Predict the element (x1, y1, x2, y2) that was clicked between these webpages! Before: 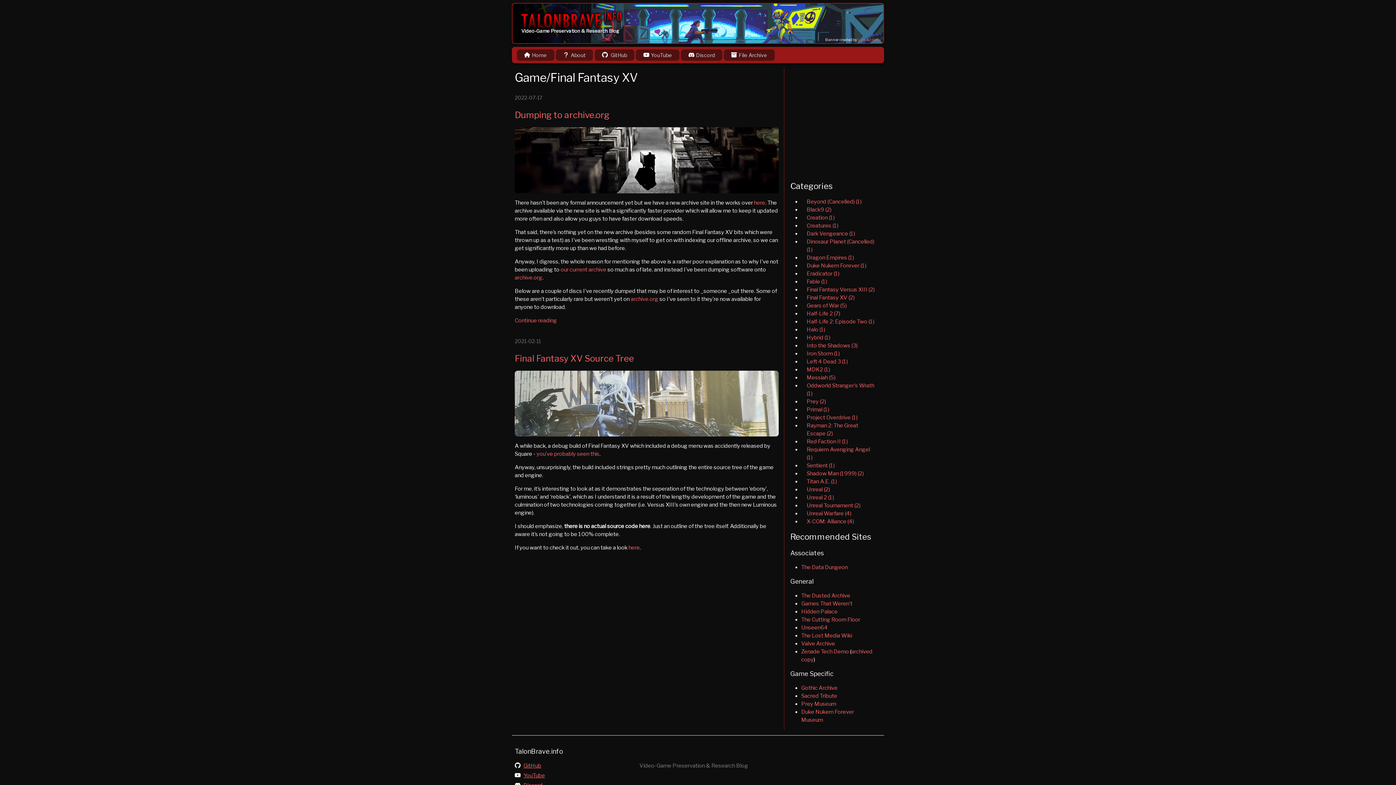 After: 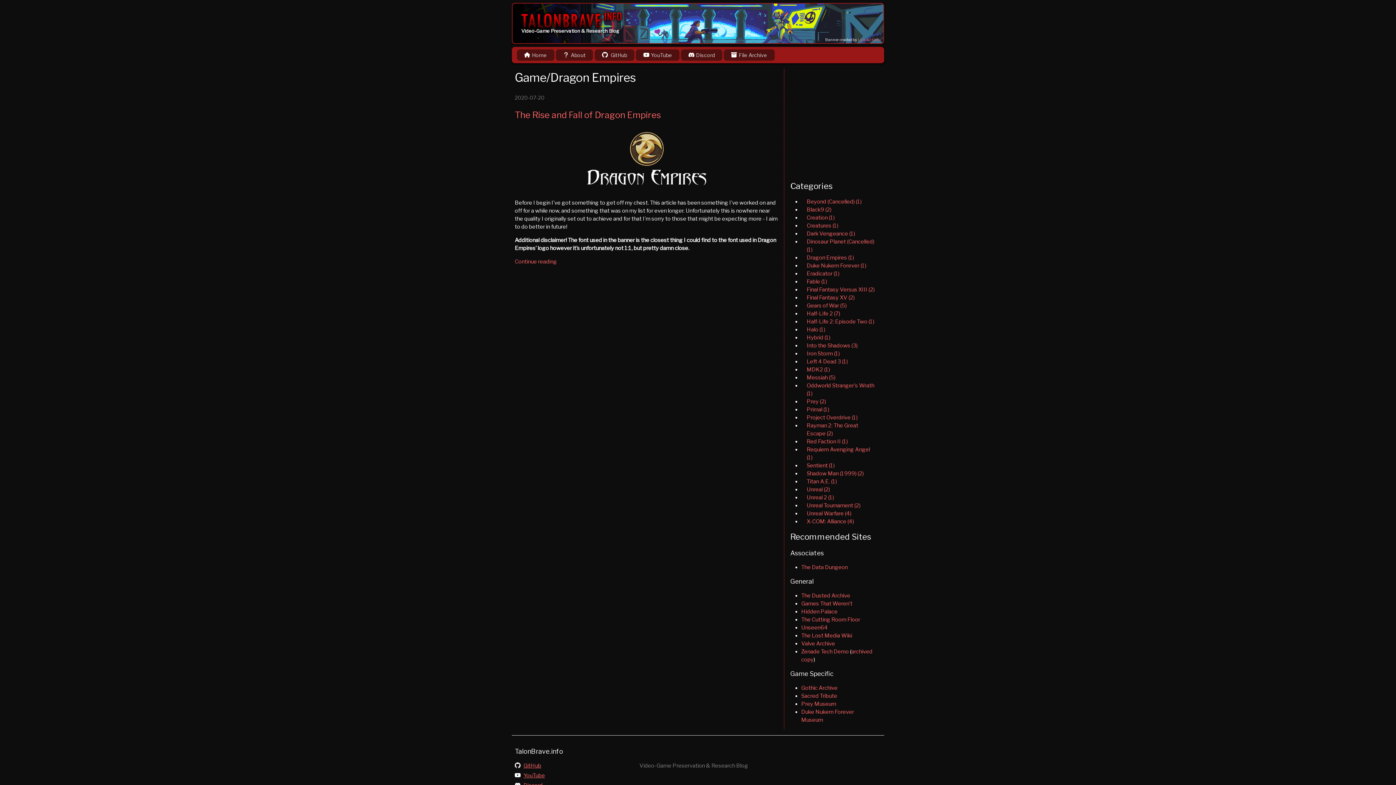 Action: label: Dragon Empires (1) bbox: (806, 254, 854, 261)